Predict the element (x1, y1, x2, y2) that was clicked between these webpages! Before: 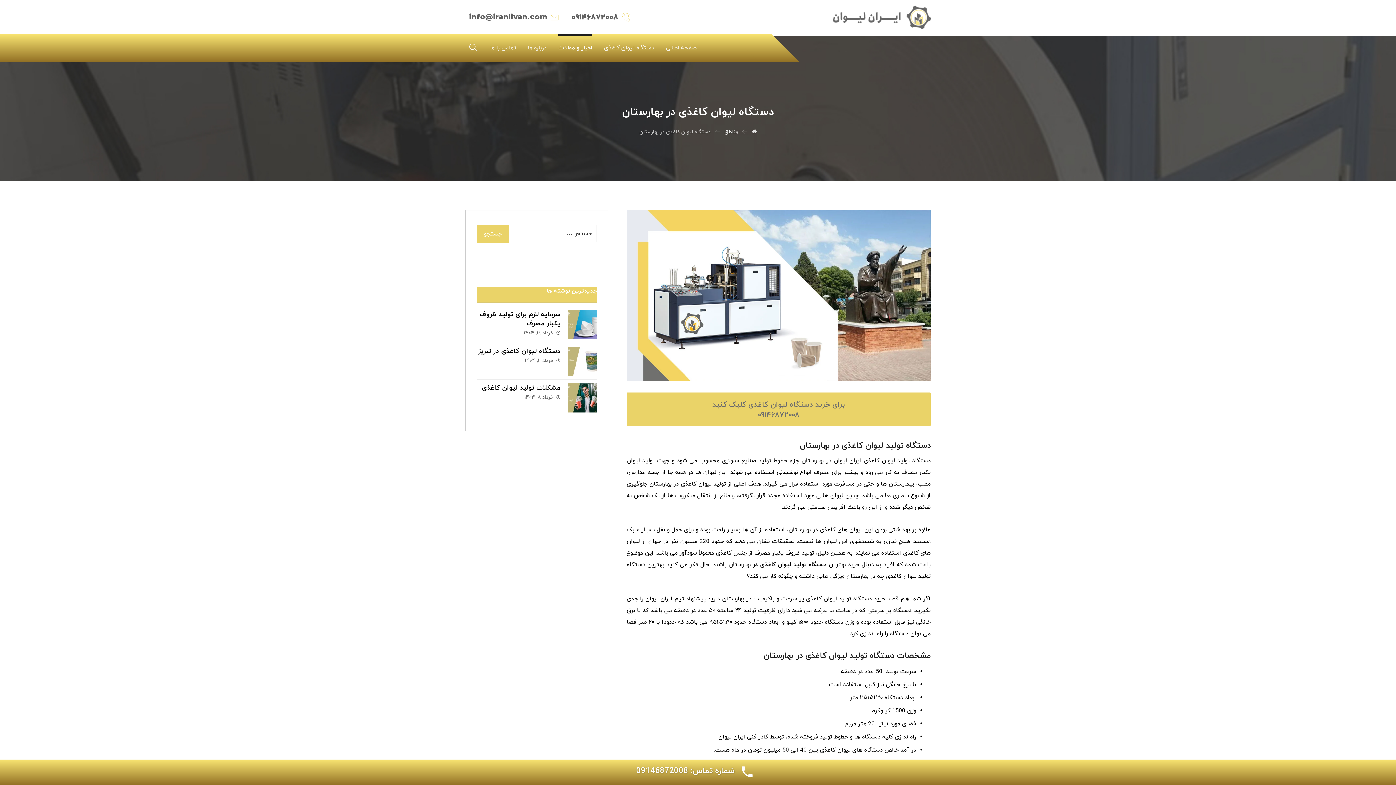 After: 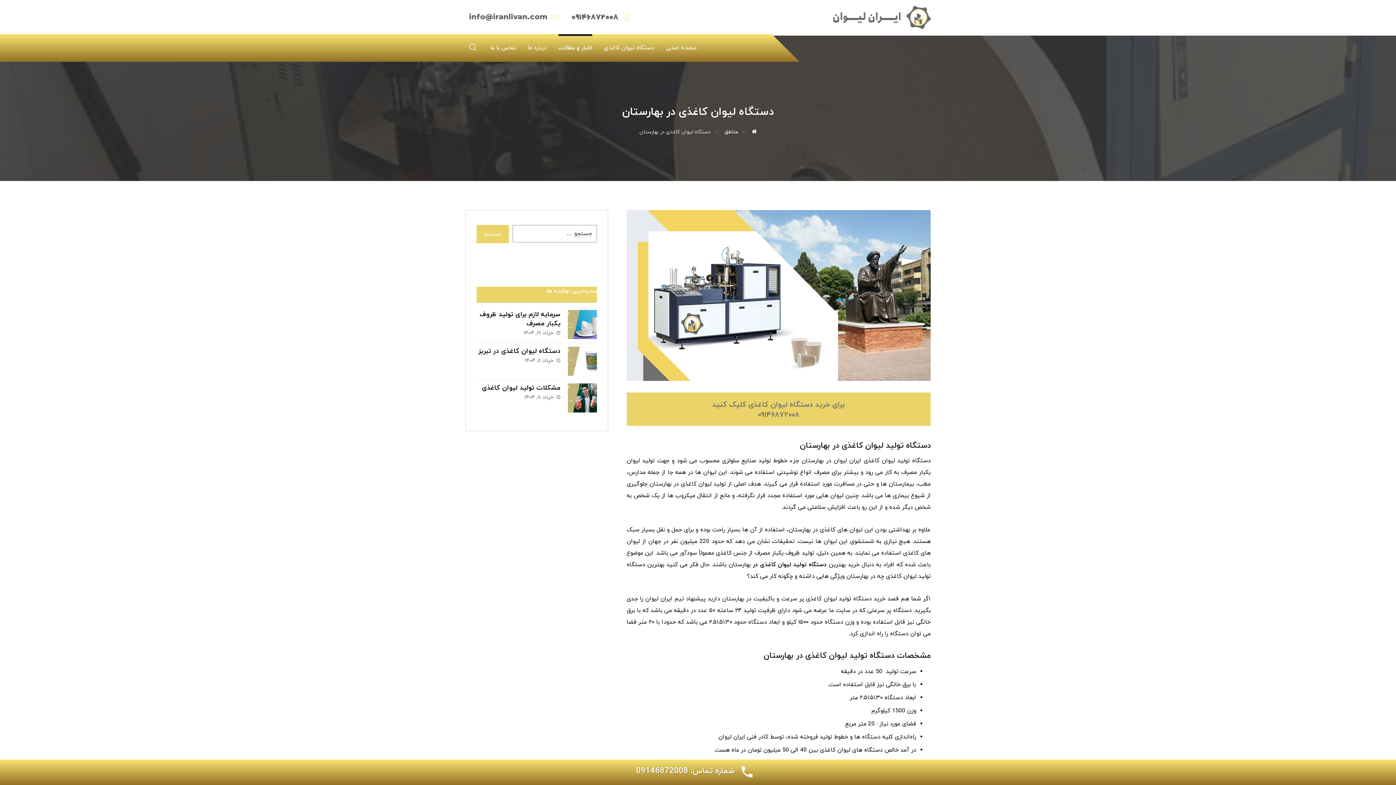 Action: label: شماره تماس: 09146872008 bbox: (0, 760, 1396, 785)